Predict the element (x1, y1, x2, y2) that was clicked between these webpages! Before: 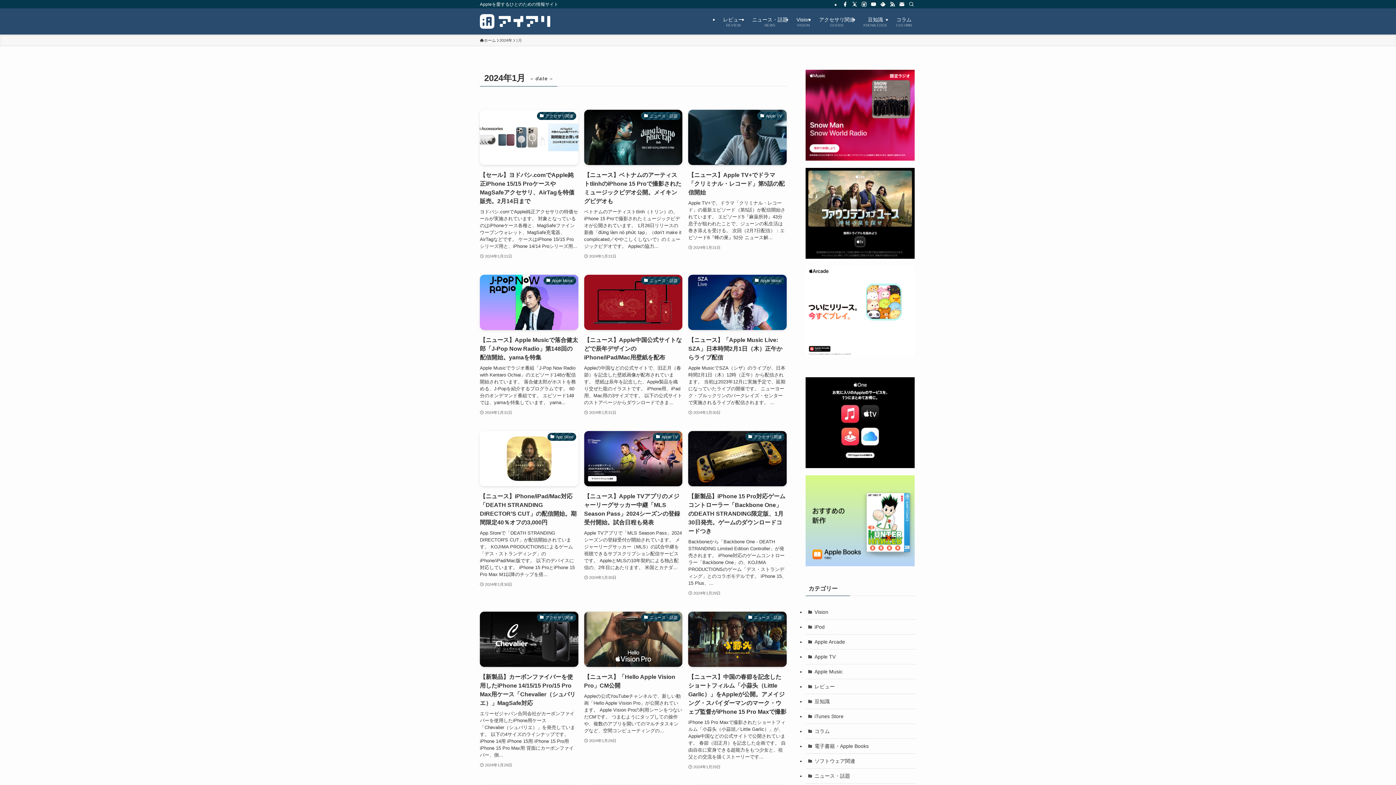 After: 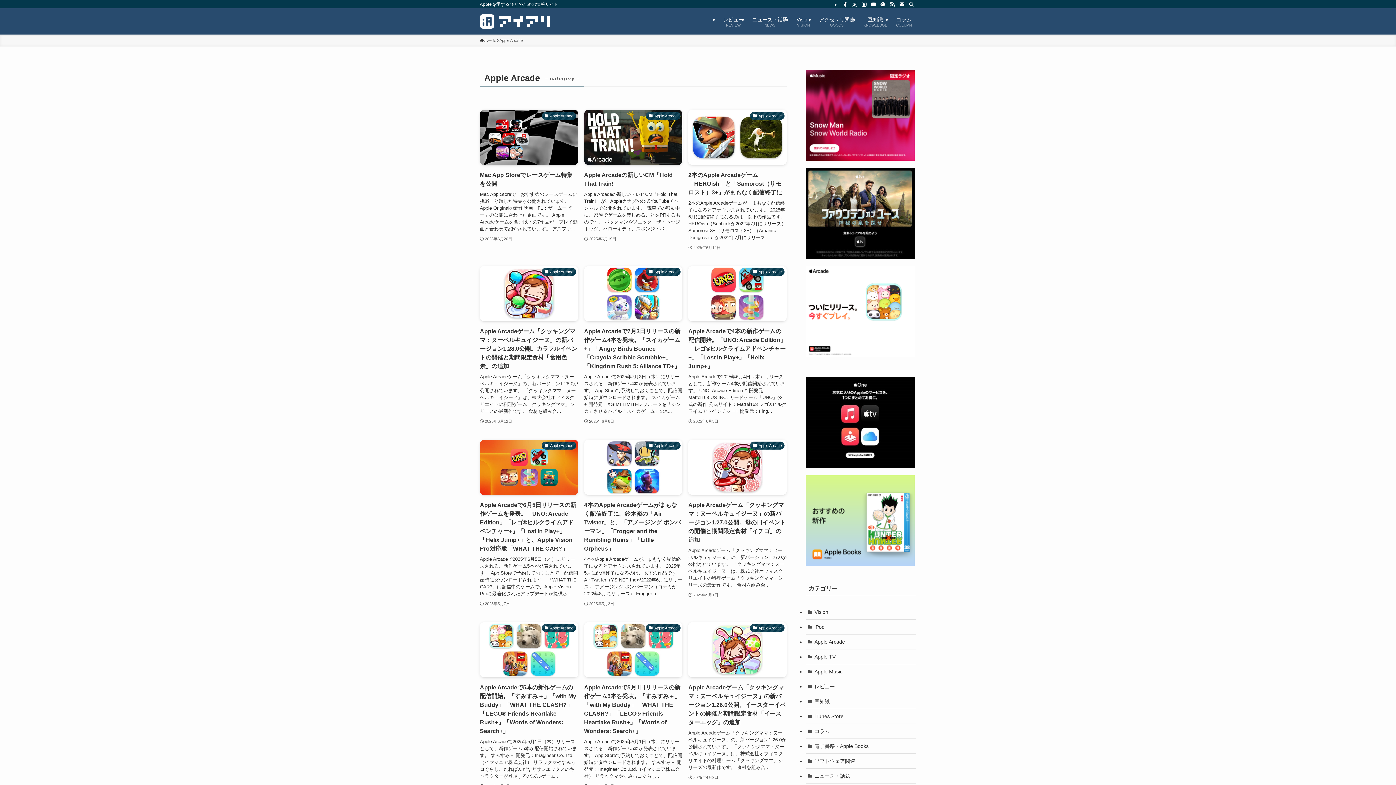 Action: bbox: (805, 634, 916, 649) label: Apple Arcade